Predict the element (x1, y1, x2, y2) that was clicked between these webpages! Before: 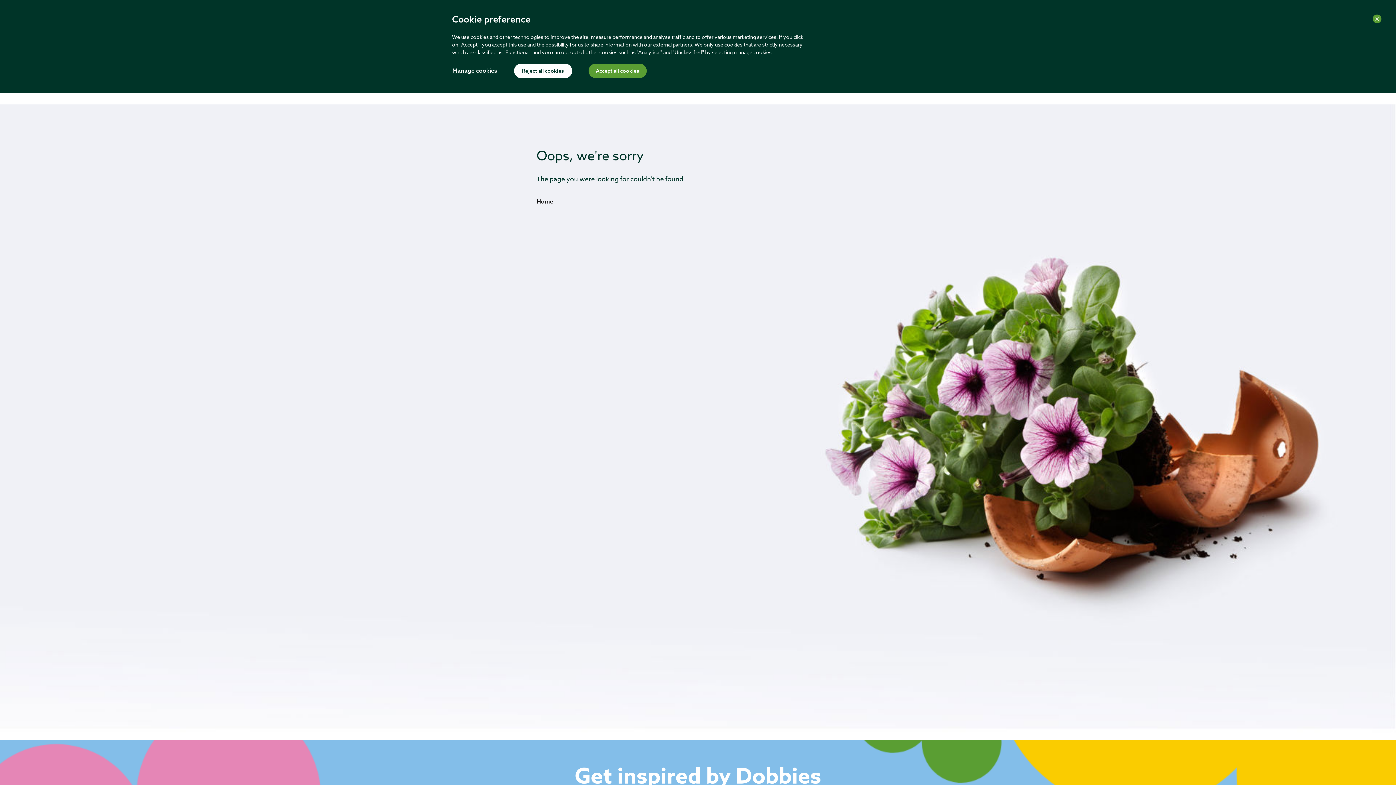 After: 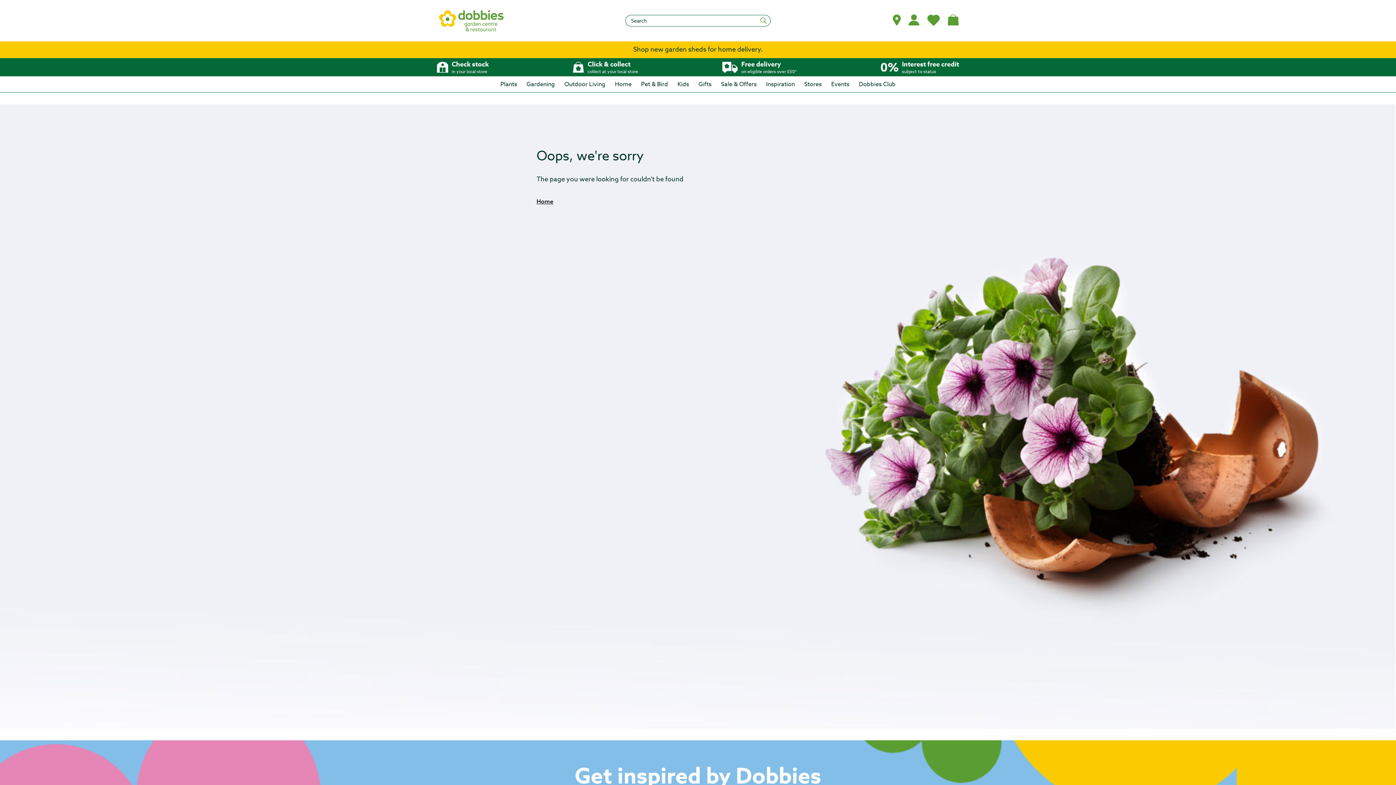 Action: bbox: (1373, 14, 1381, 23)